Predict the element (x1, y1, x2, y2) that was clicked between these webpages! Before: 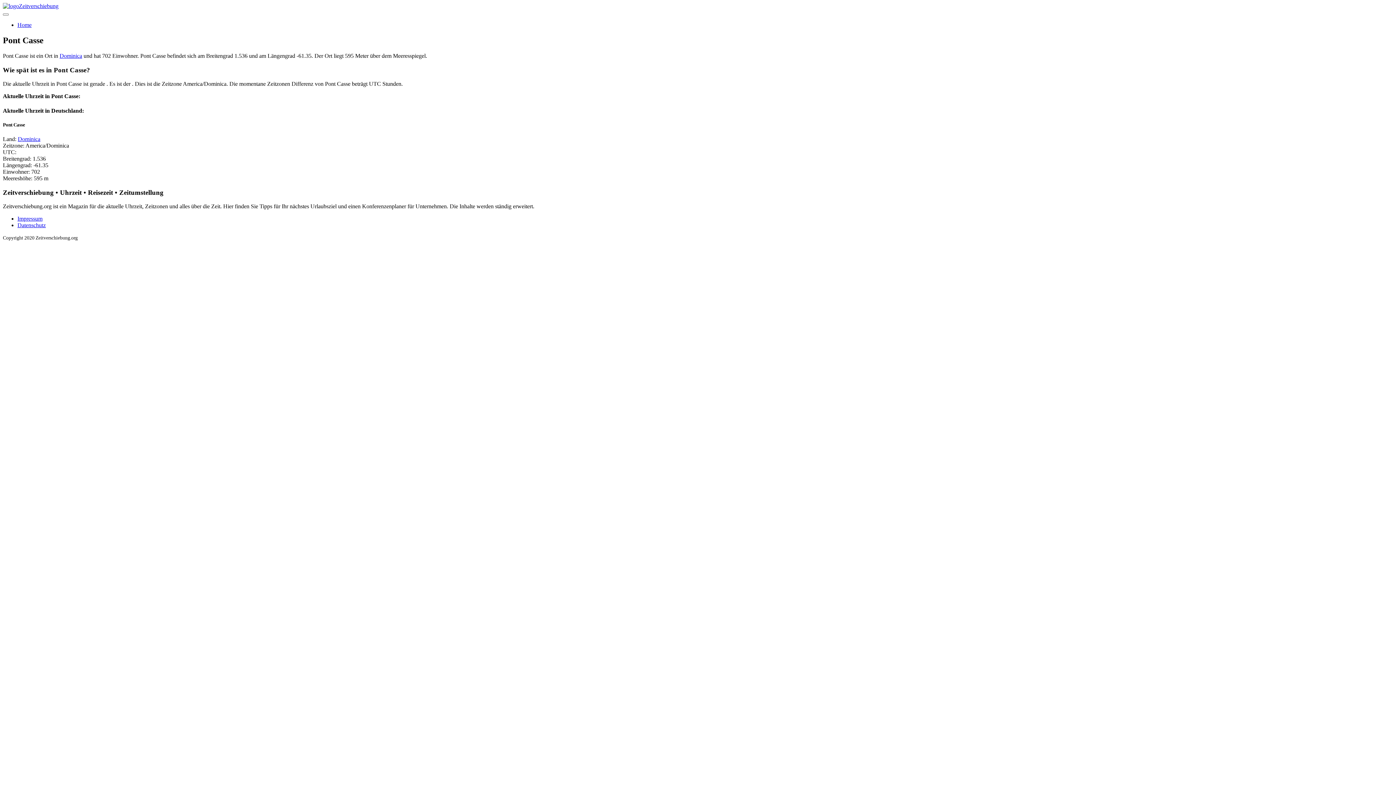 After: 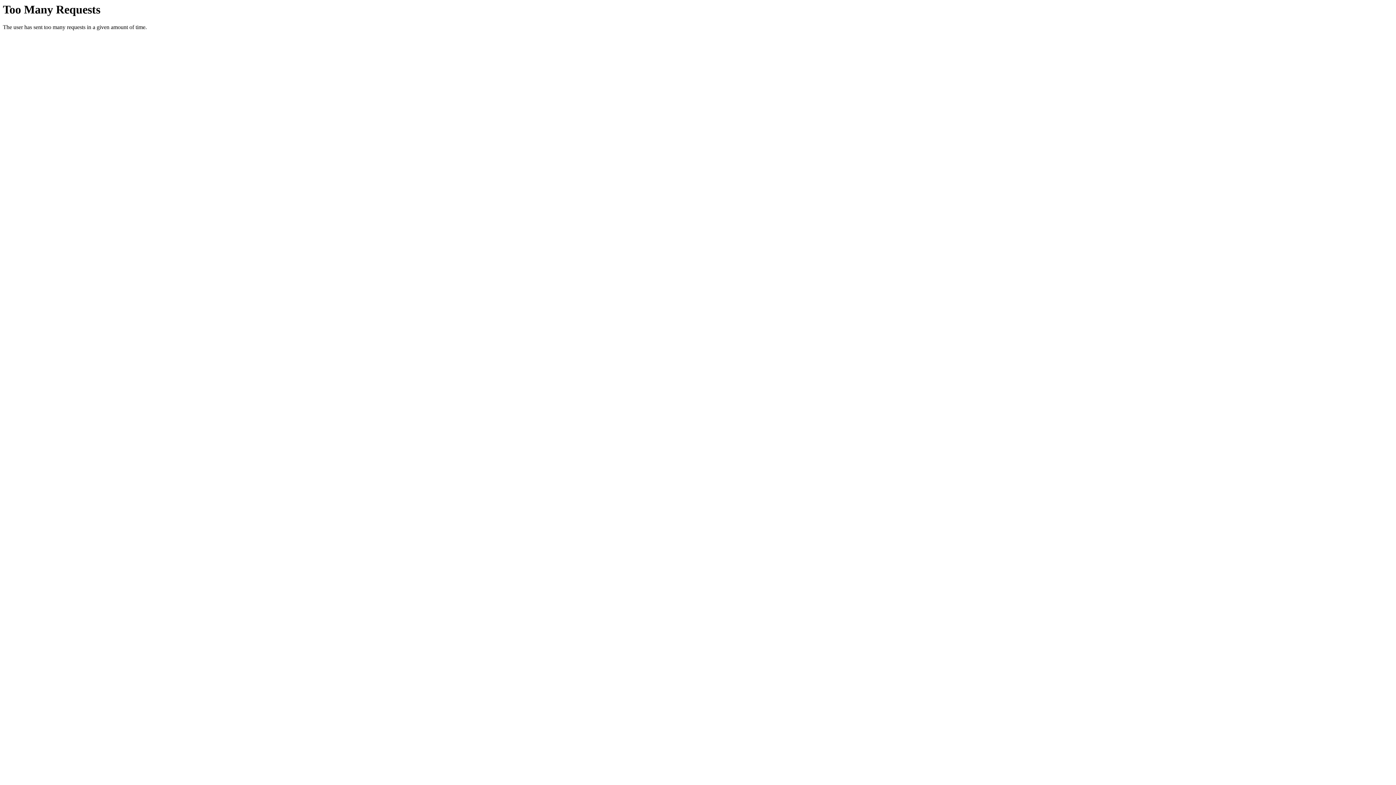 Action: bbox: (17, 215, 42, 221) label: Impressum